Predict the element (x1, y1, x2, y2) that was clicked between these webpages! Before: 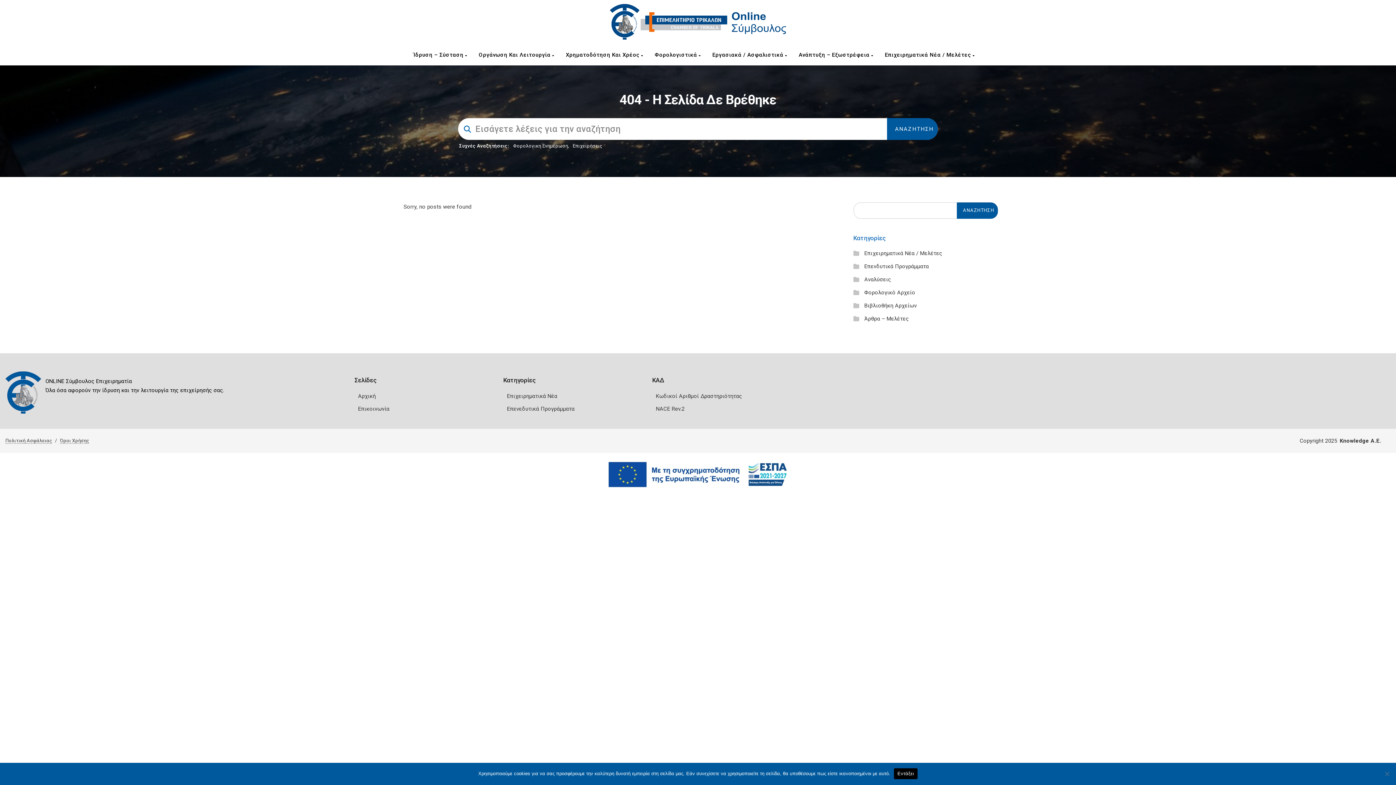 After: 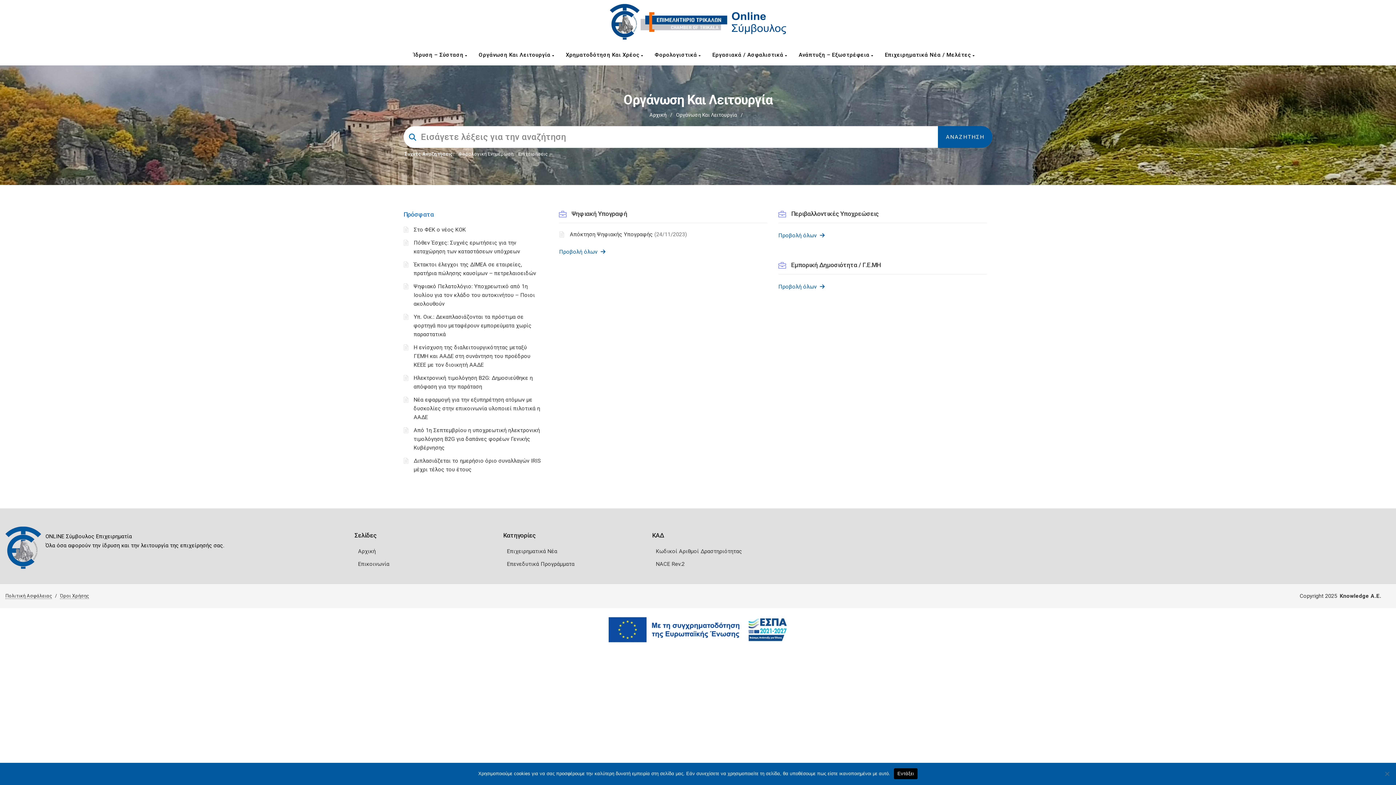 Action: label: Οργάνωση Και Λειτουργία  bbox: (475, 47, 562, 62)